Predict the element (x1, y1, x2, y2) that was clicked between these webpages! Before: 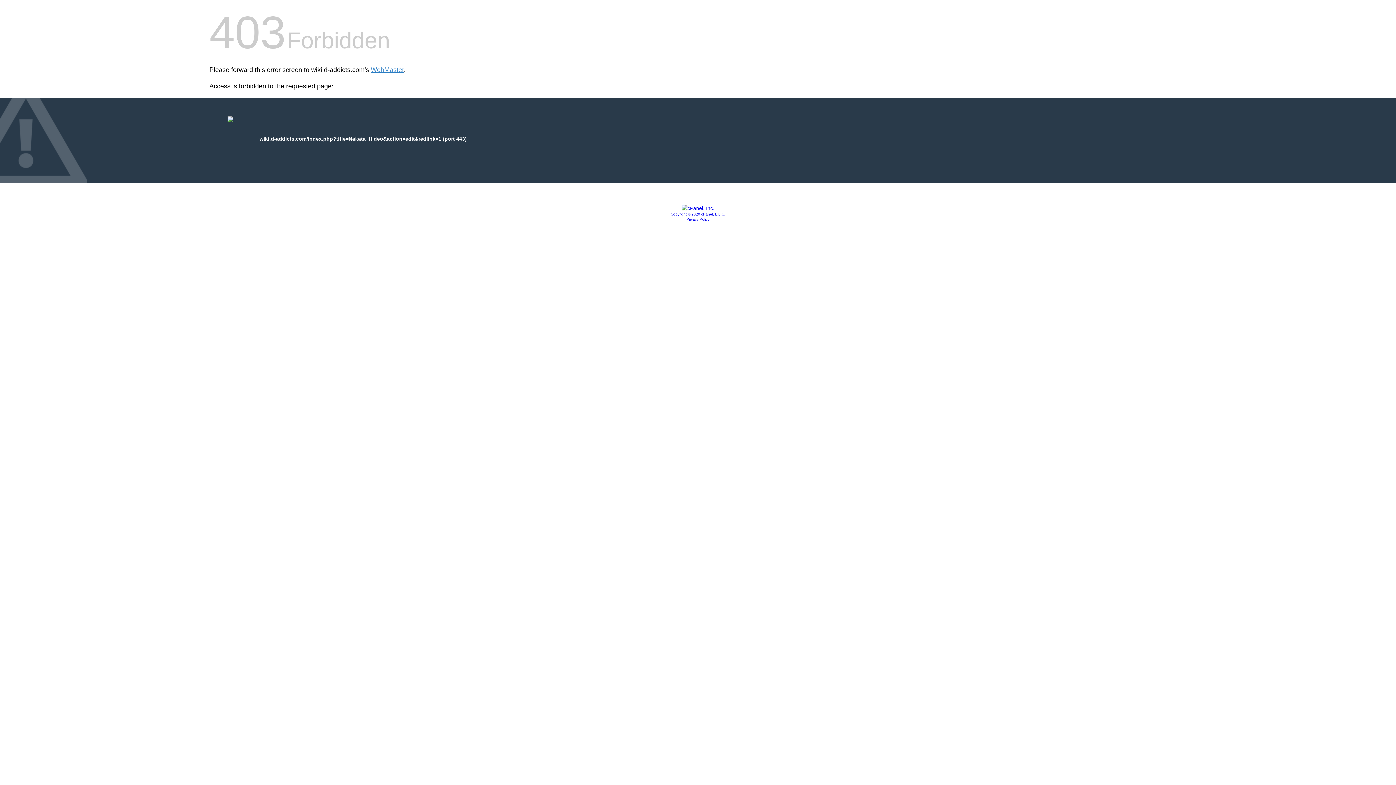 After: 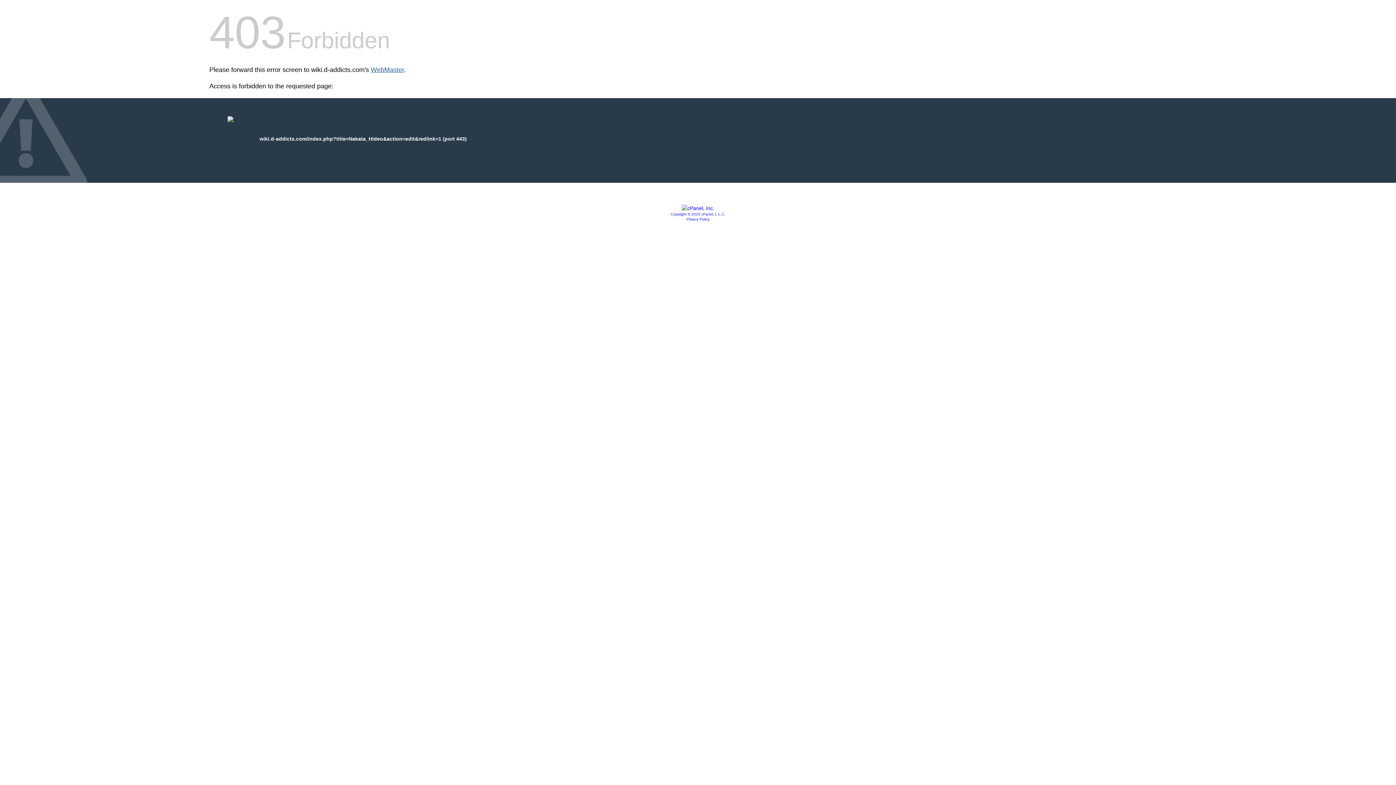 Action: label: WebMaster bbox: (370, 66, 404, 73)